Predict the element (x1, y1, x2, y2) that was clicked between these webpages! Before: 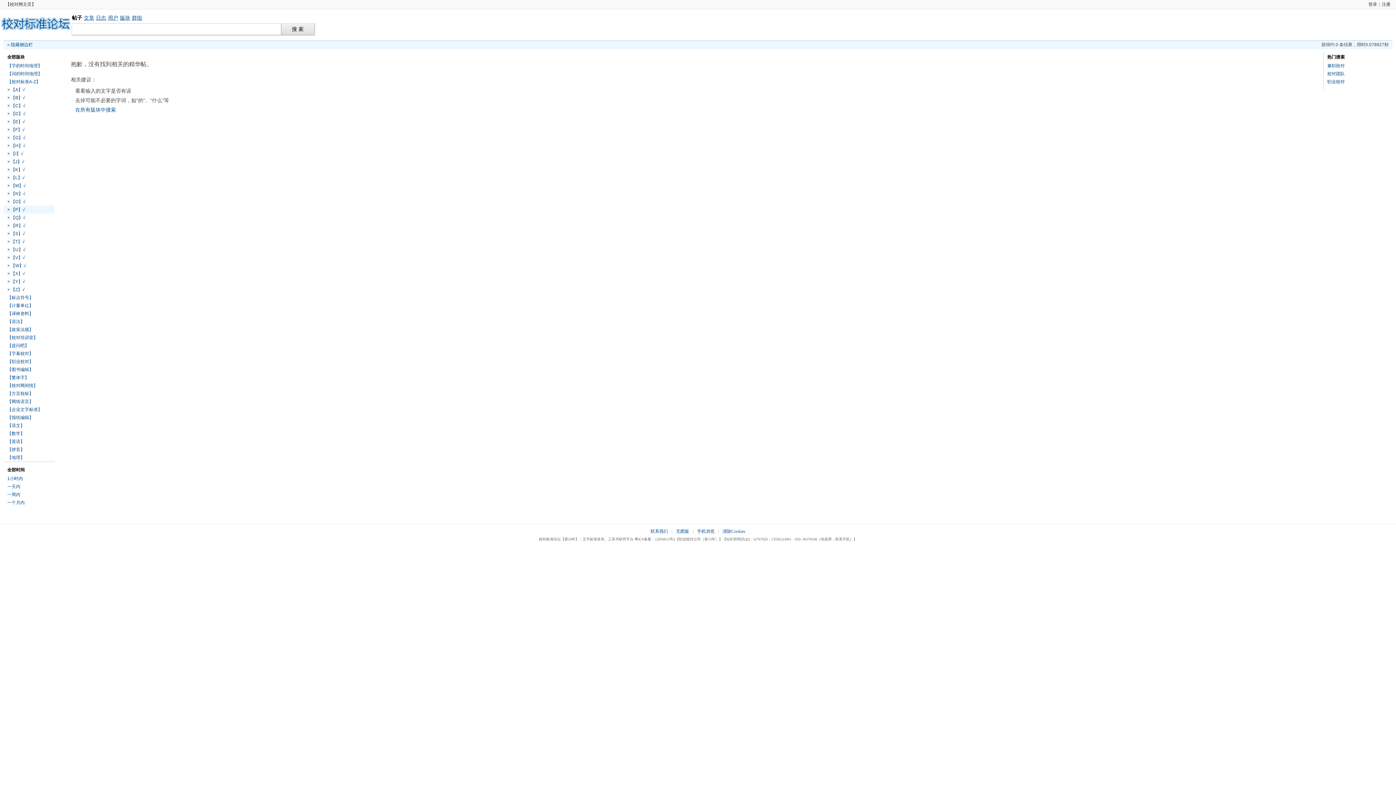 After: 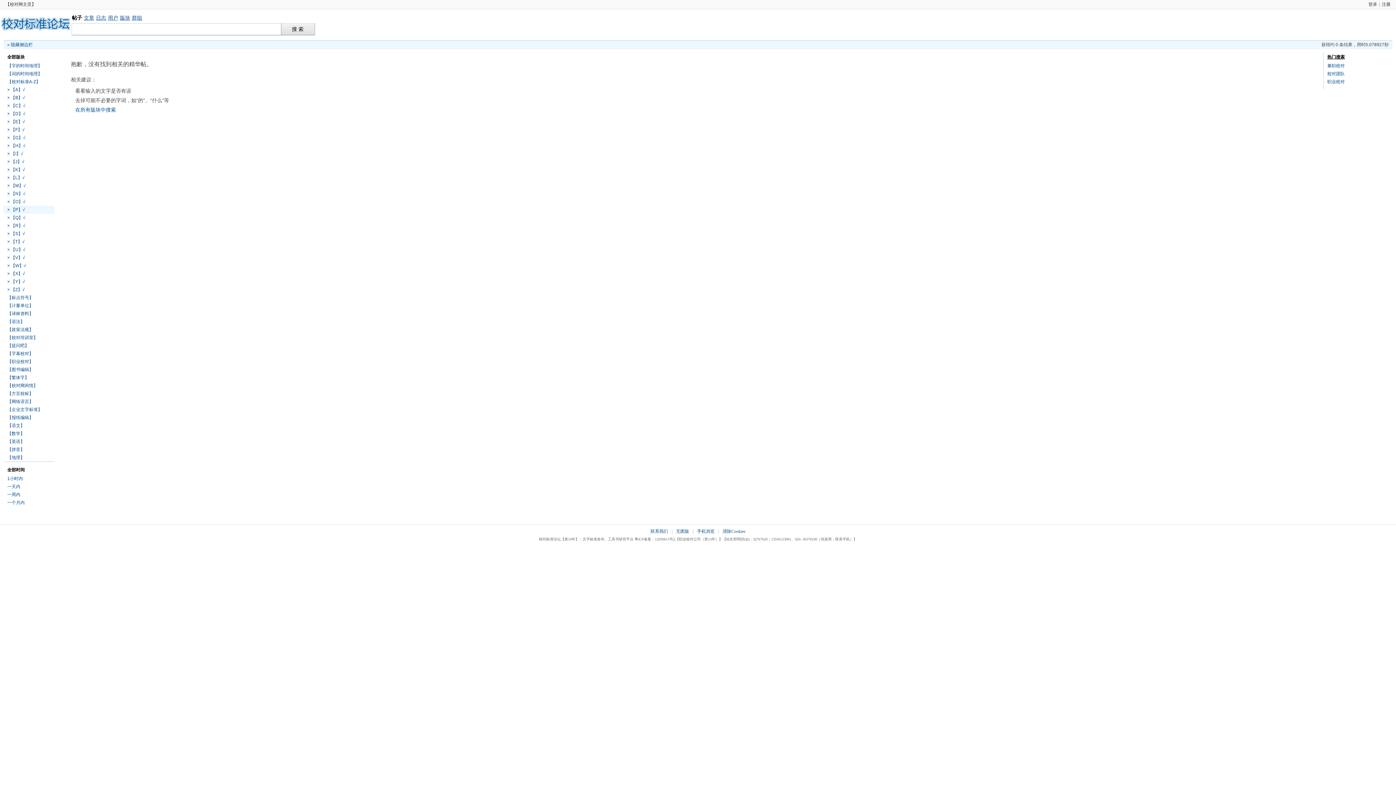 Action: bbox: (1324, 52, 1396, 61) label: 热门搜索